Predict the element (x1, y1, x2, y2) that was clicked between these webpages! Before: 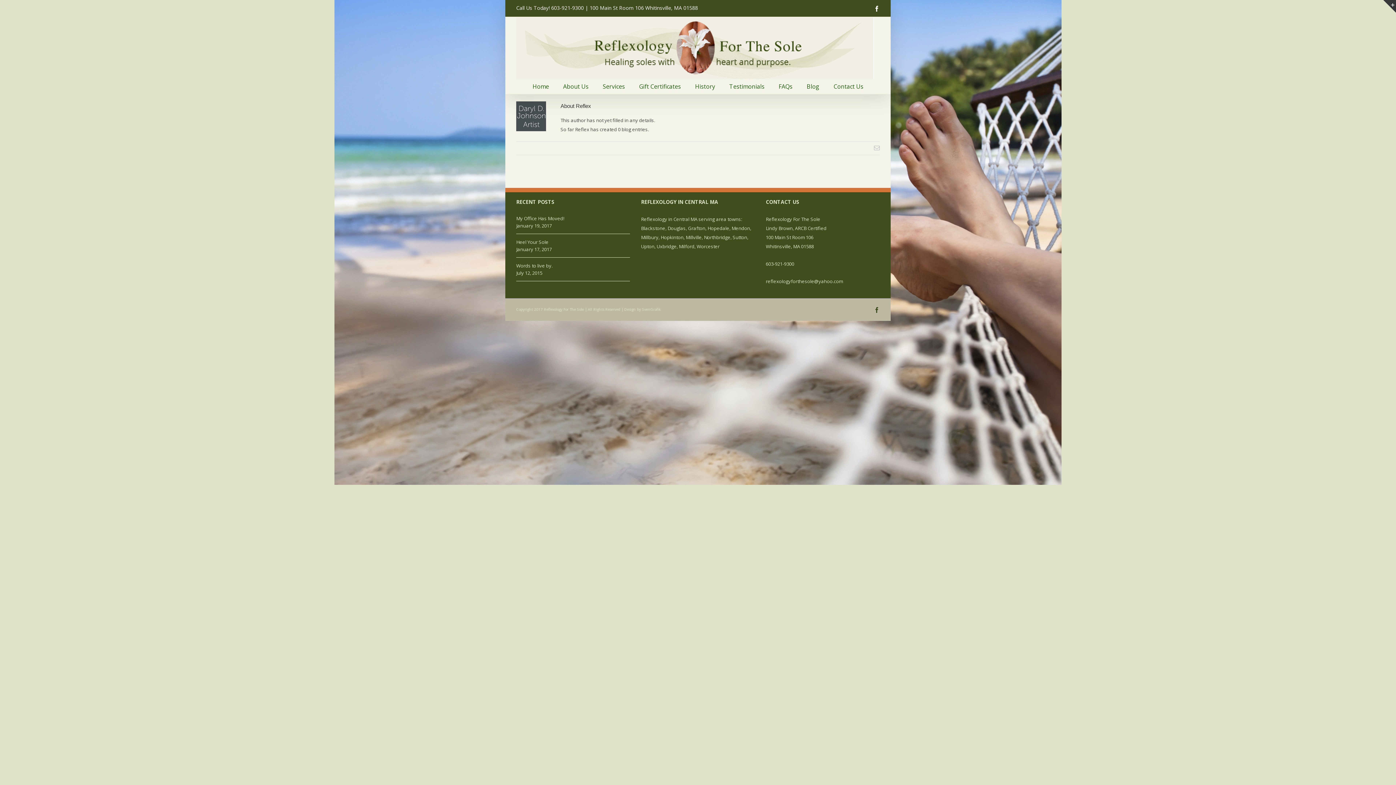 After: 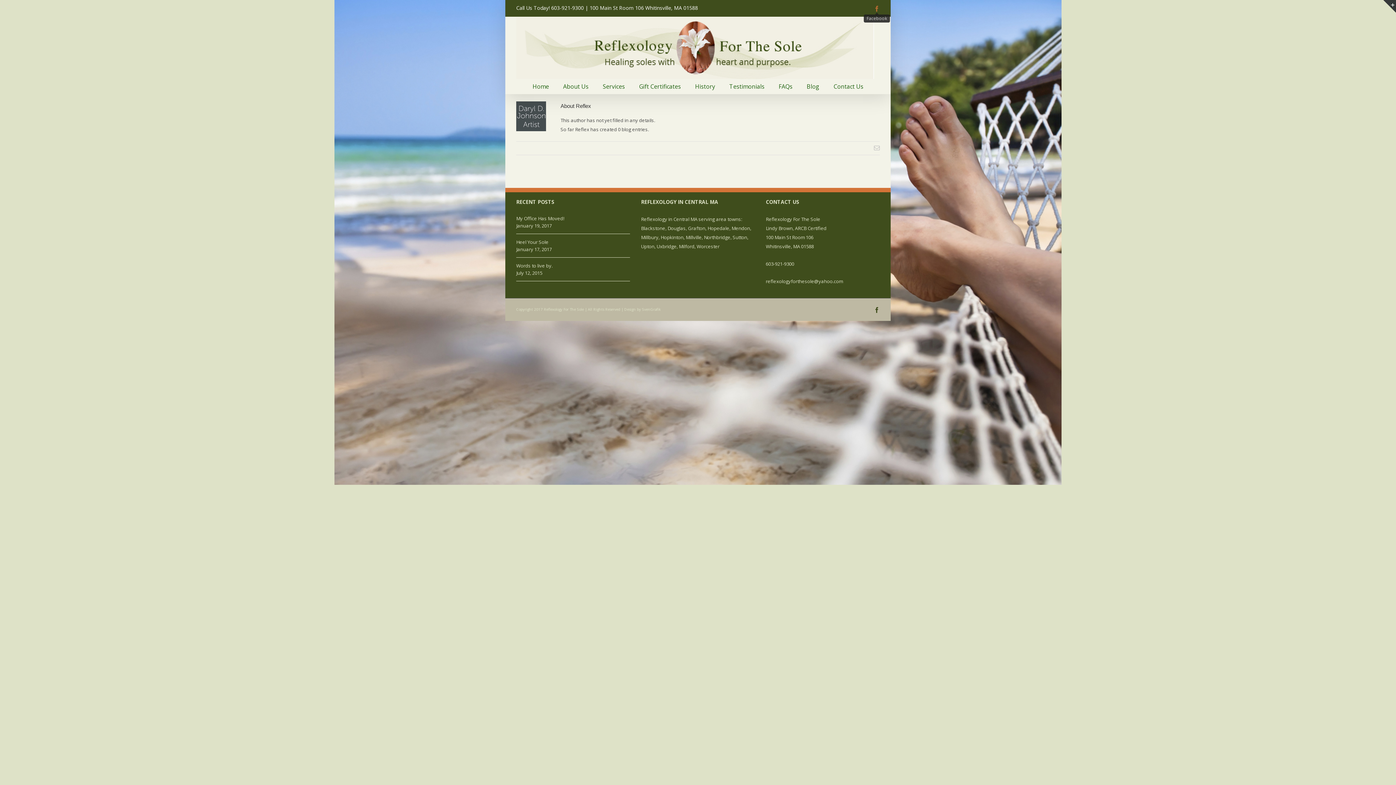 Action: bbox: (874, 5, 880, 11)